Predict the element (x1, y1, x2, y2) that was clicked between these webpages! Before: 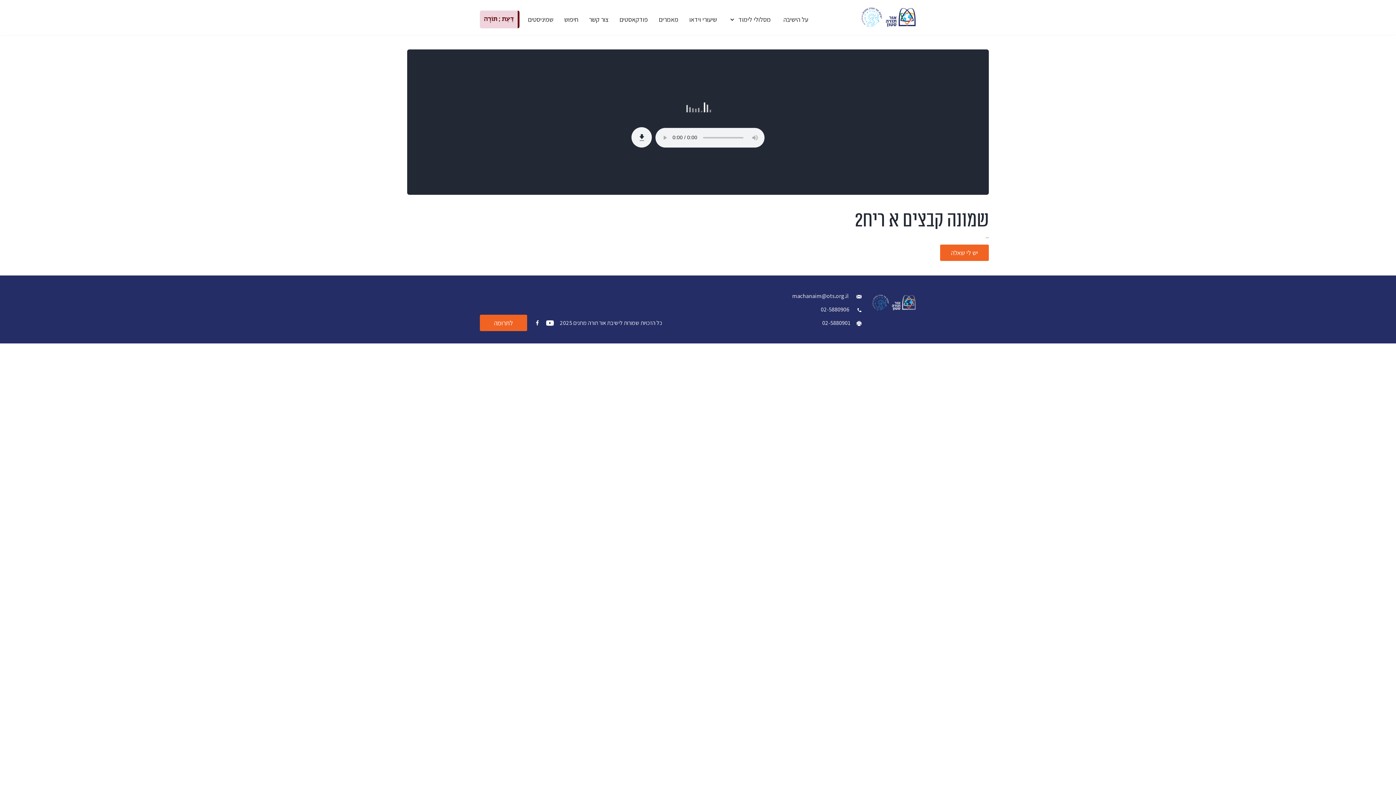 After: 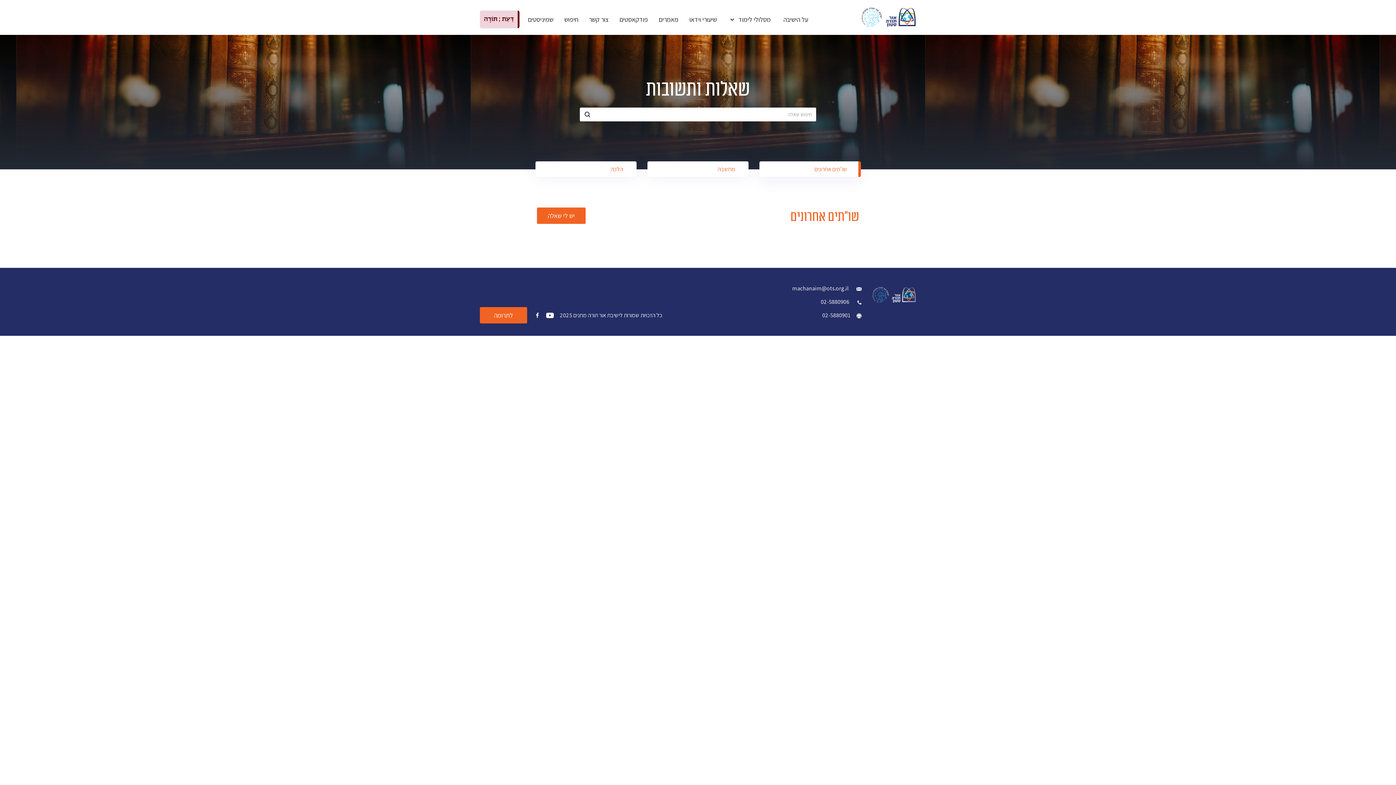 Action: bbox: (940, 244, 989, 261) label: יש לי שאלה